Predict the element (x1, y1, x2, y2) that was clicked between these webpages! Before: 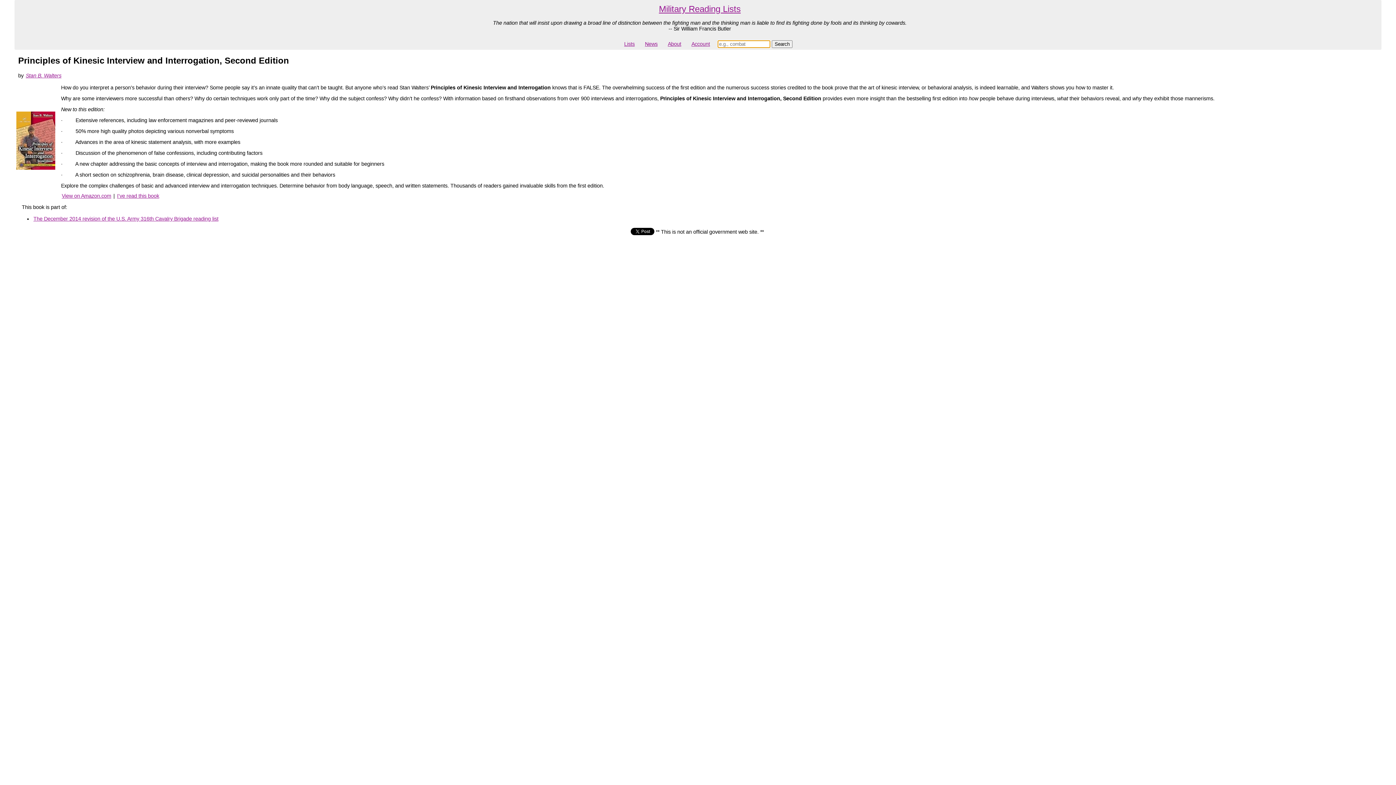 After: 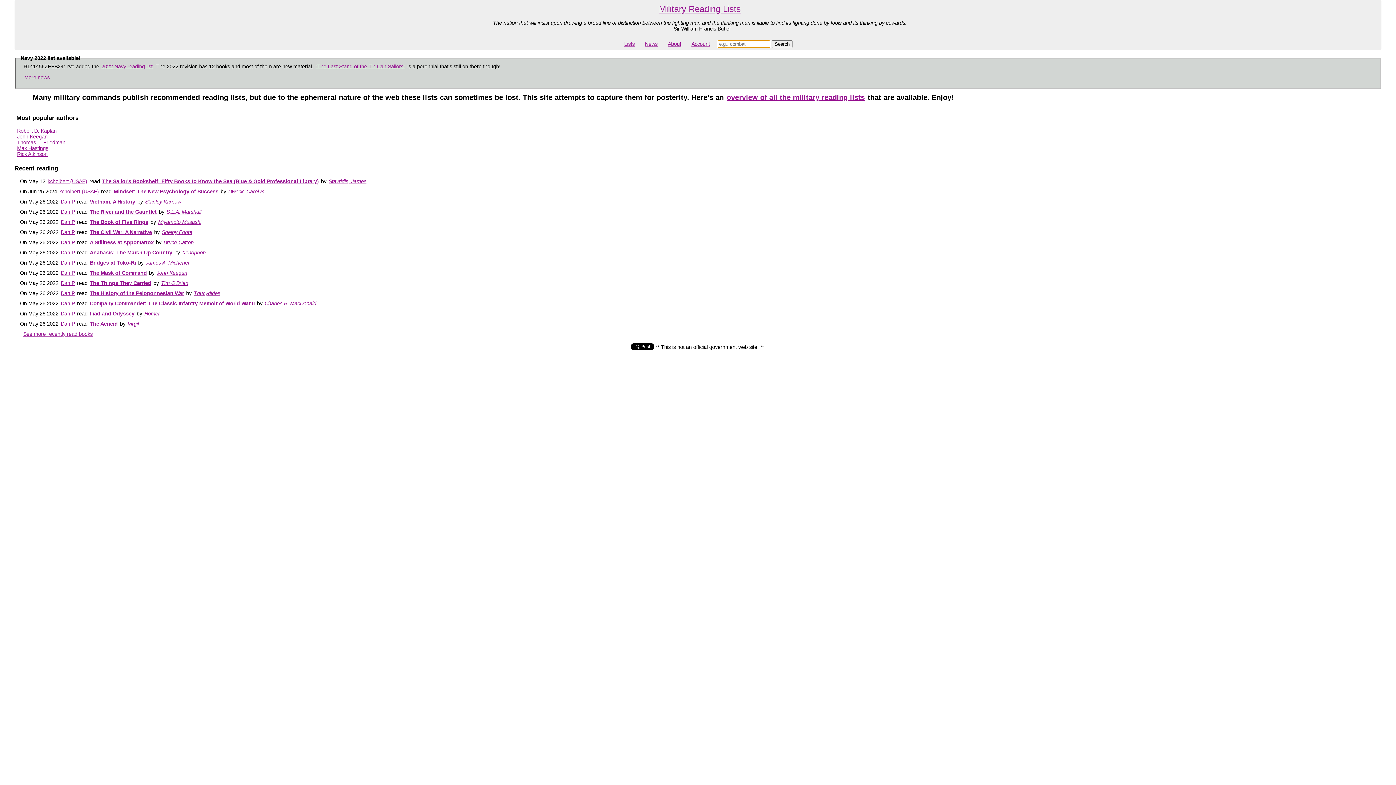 Action: label: Military Reading Lists bbox: (658, 3, 741, 14)